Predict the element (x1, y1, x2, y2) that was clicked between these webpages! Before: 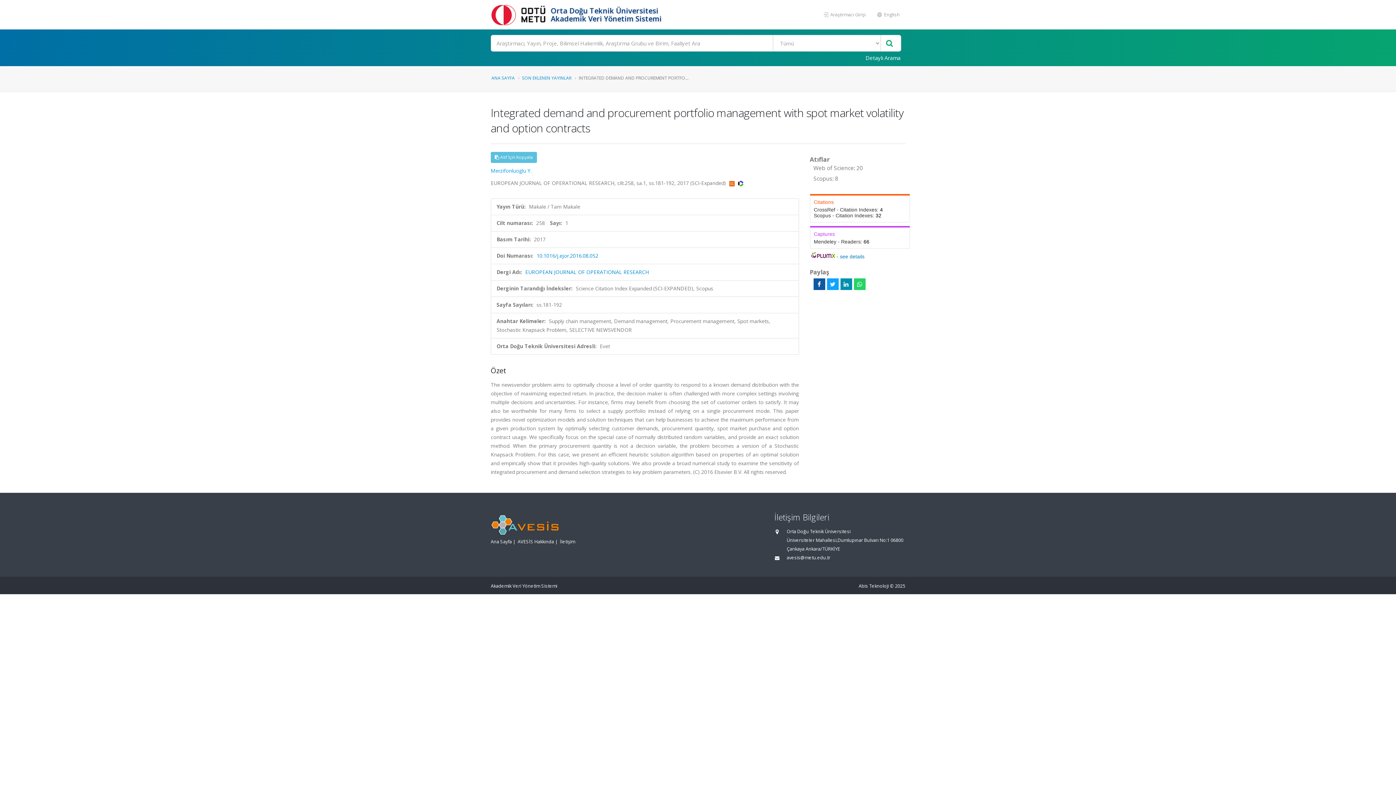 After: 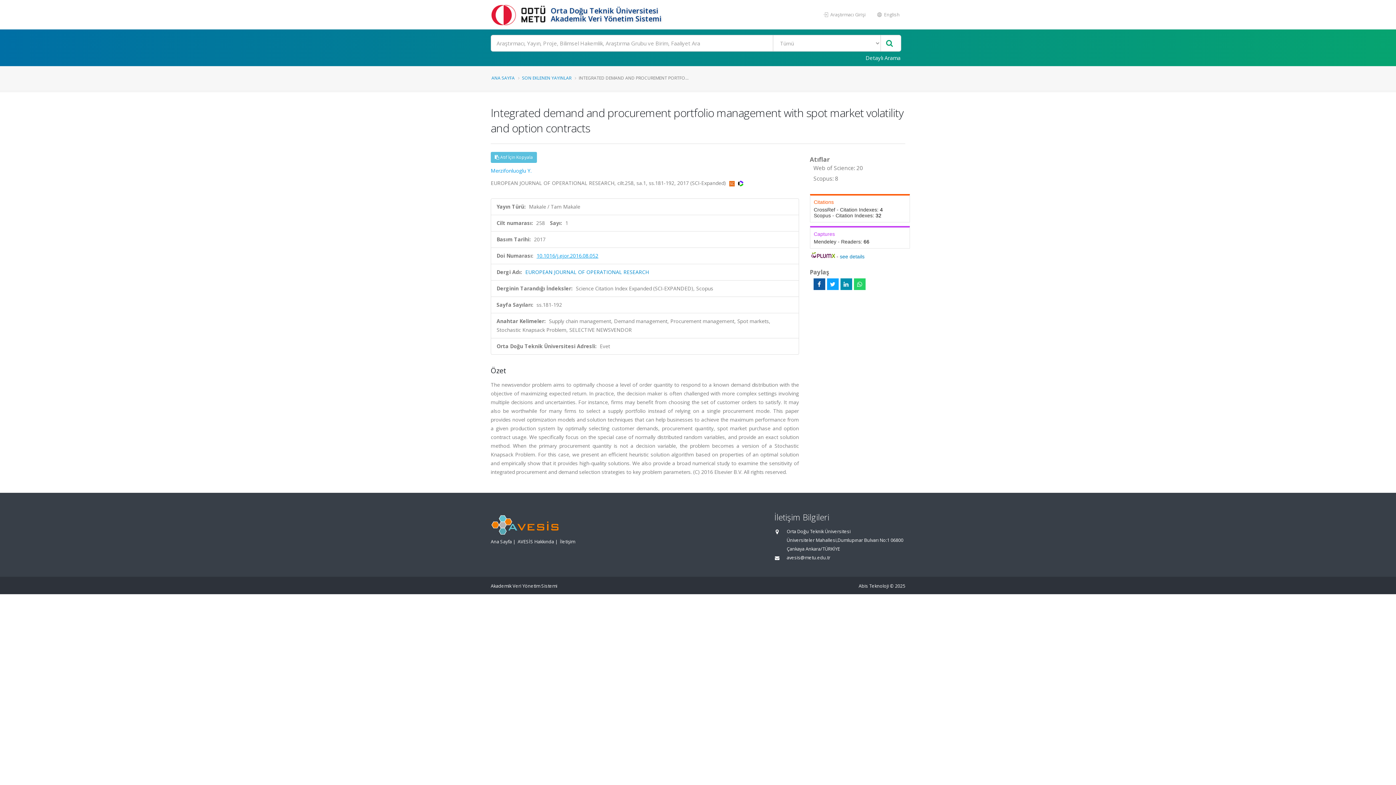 Action: bbox: (536, 252, 598, 259) label: 10.1016/j.ejor.2016.08.052